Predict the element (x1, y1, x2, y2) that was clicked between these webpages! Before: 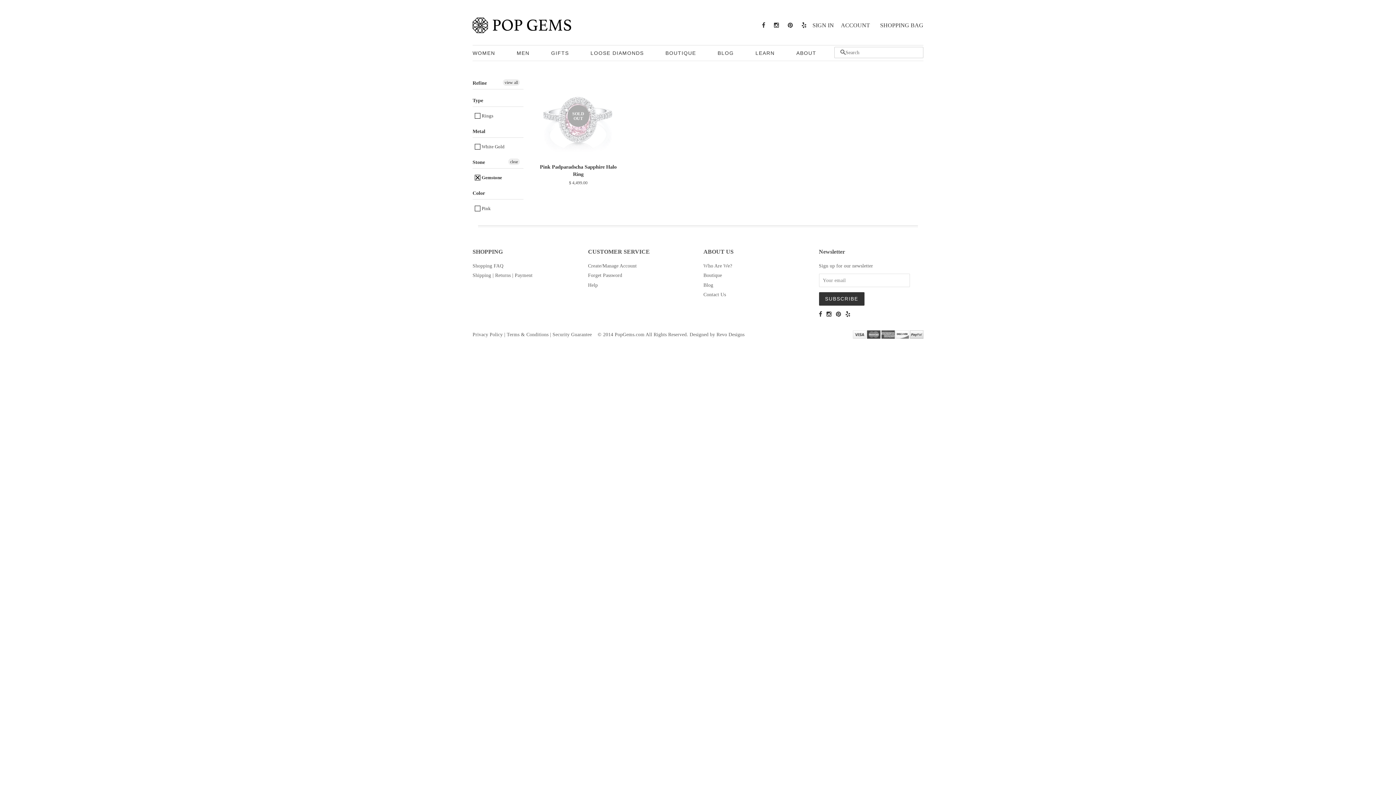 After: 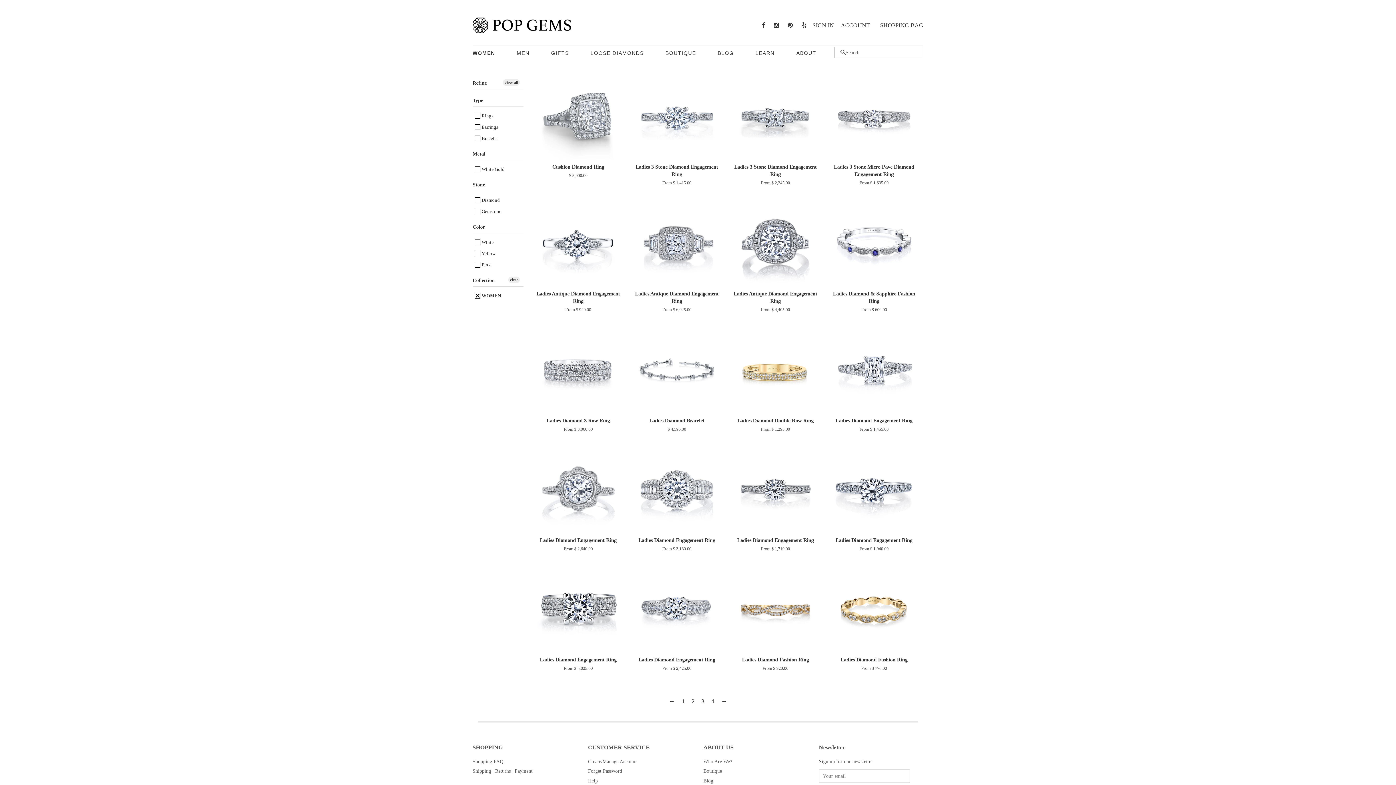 Action: label: WOMEN bbox: (472, 45, 511, 61)